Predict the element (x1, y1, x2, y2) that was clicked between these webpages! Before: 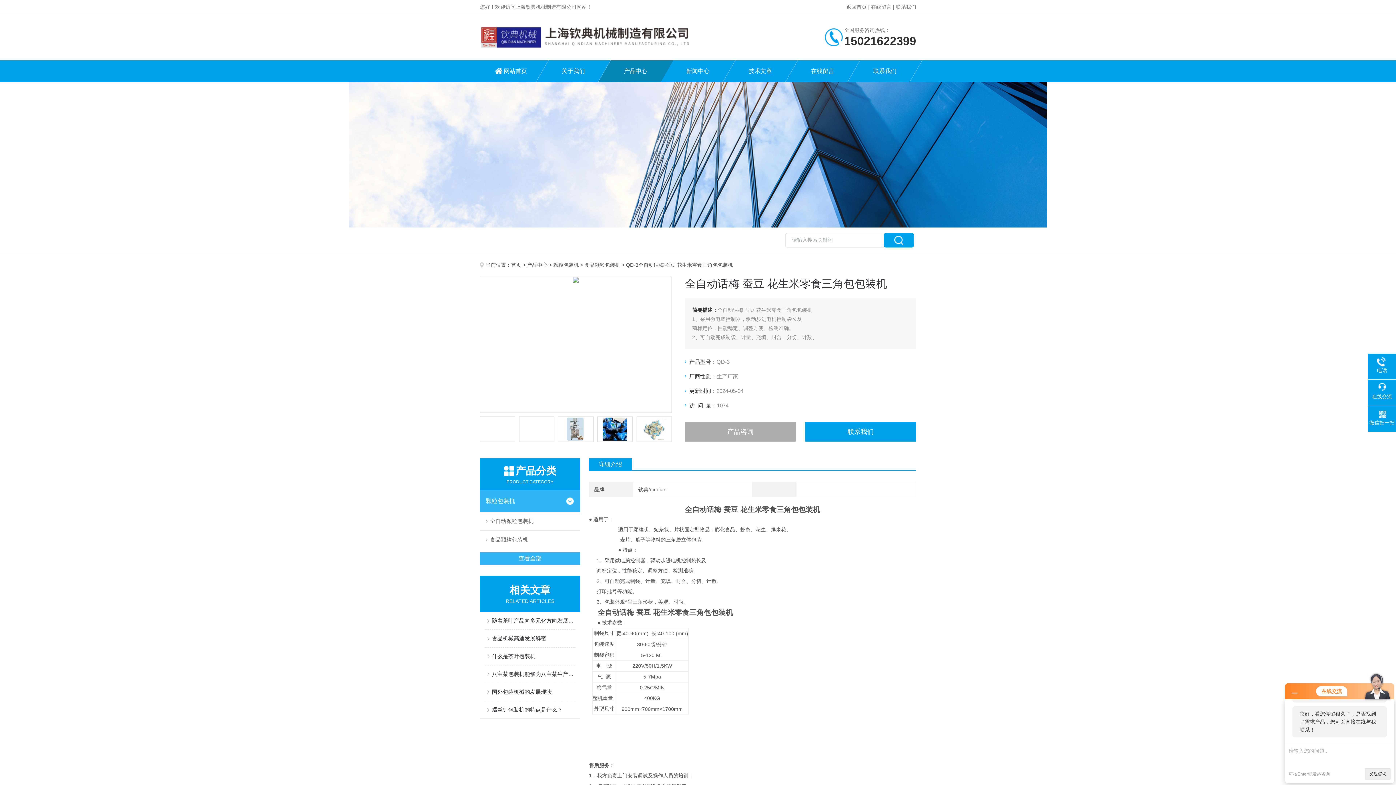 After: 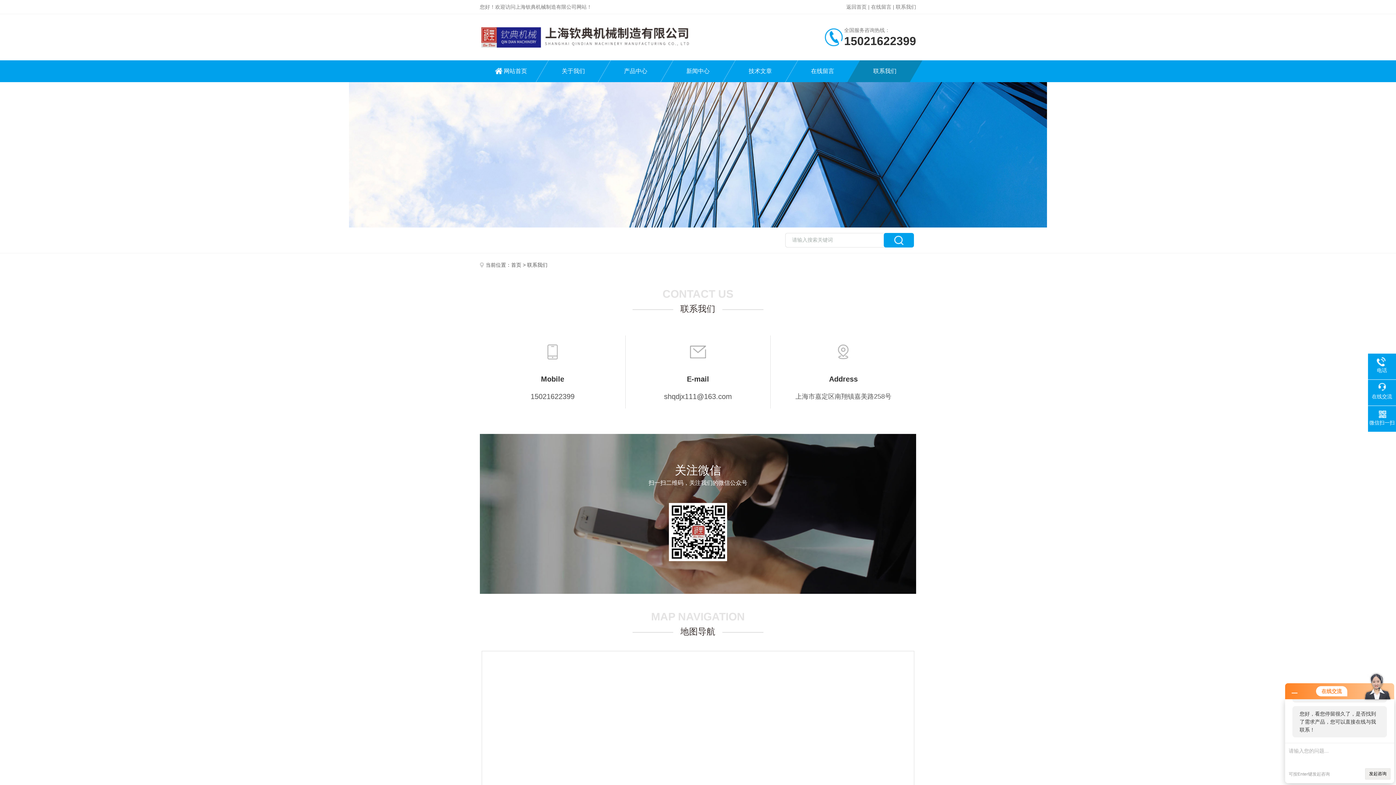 Action: bbox: (896, 4, 916, 9) label: 联系我们